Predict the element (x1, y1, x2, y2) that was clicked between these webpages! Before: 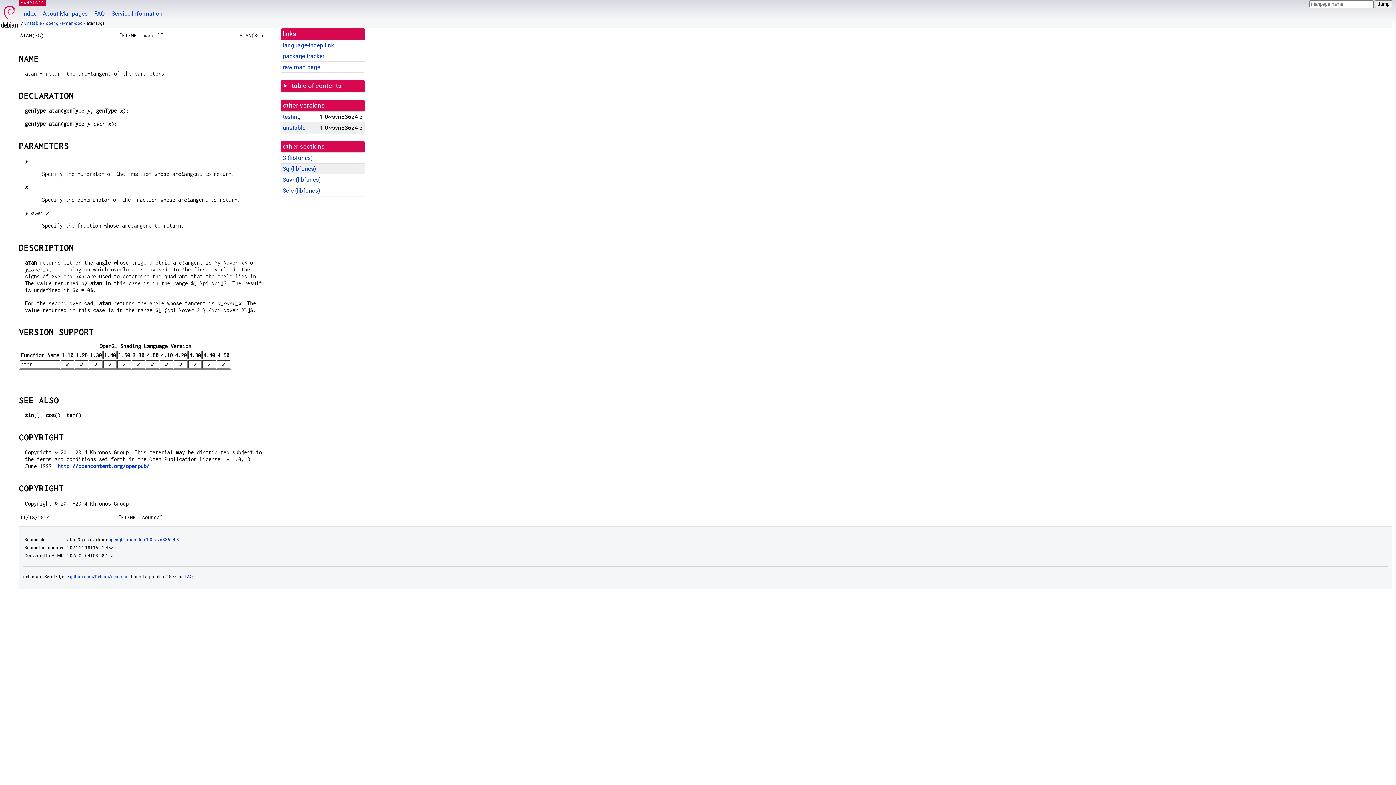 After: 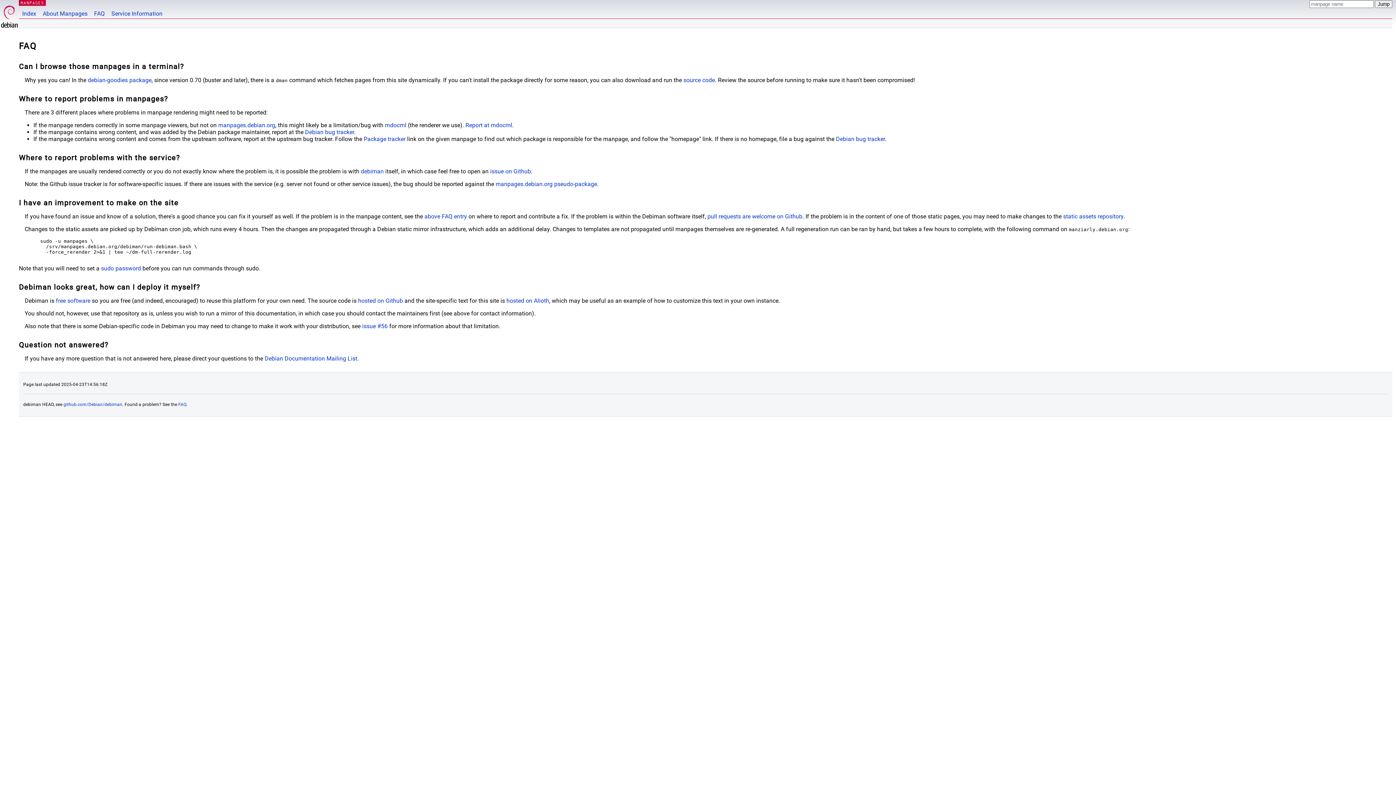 Action: bbox: (90, 0, 108, 18) label: FAQ